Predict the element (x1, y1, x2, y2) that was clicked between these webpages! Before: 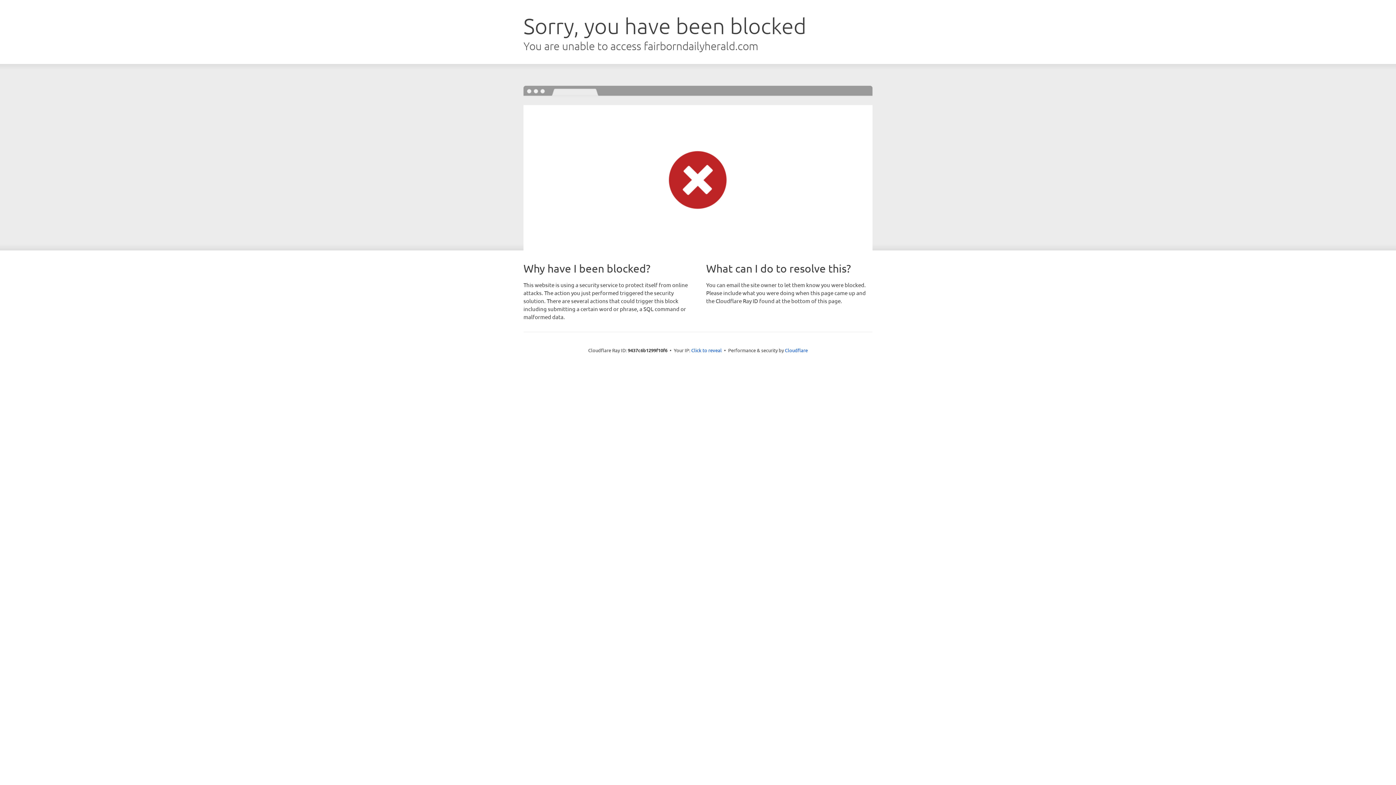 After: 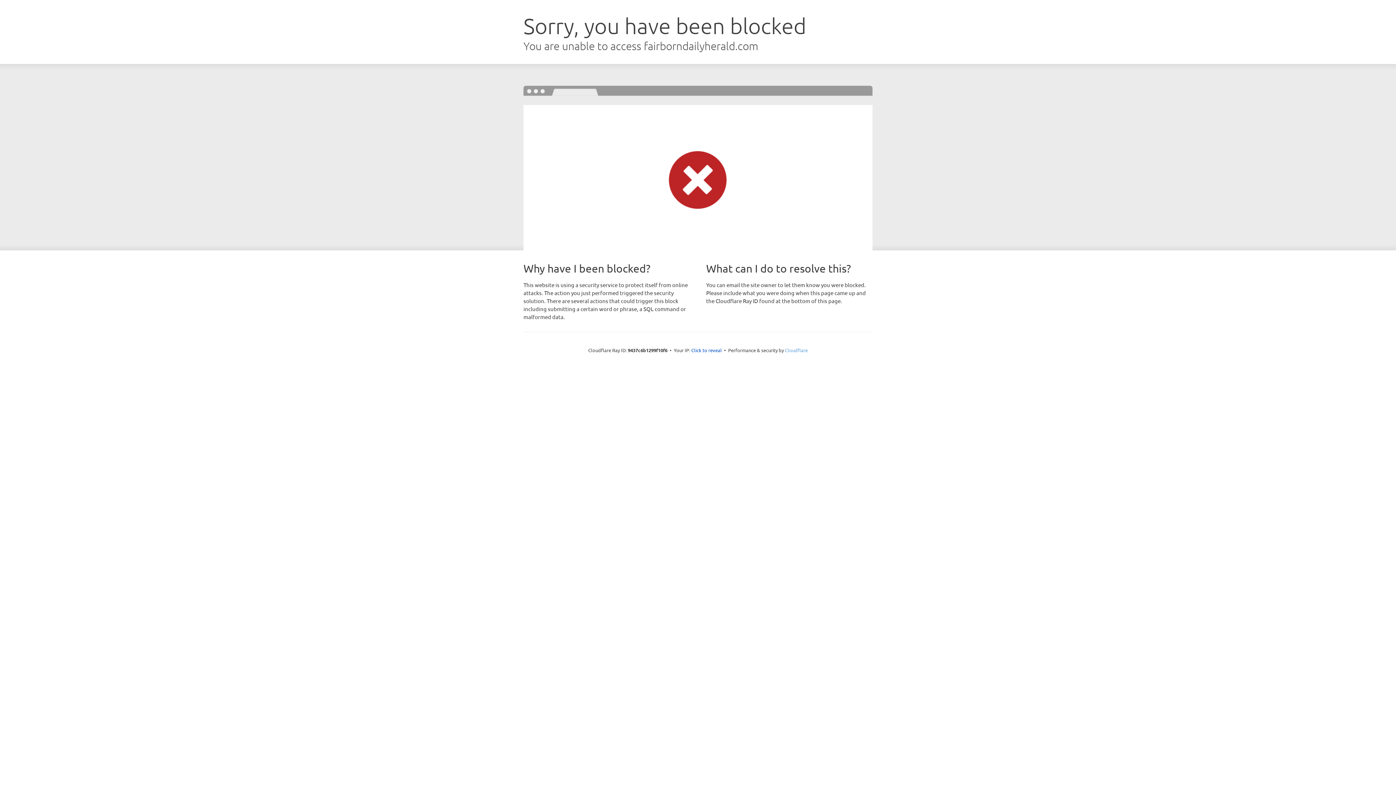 Action: bbox: (785, 347, 808, 353) label: Cloudflare